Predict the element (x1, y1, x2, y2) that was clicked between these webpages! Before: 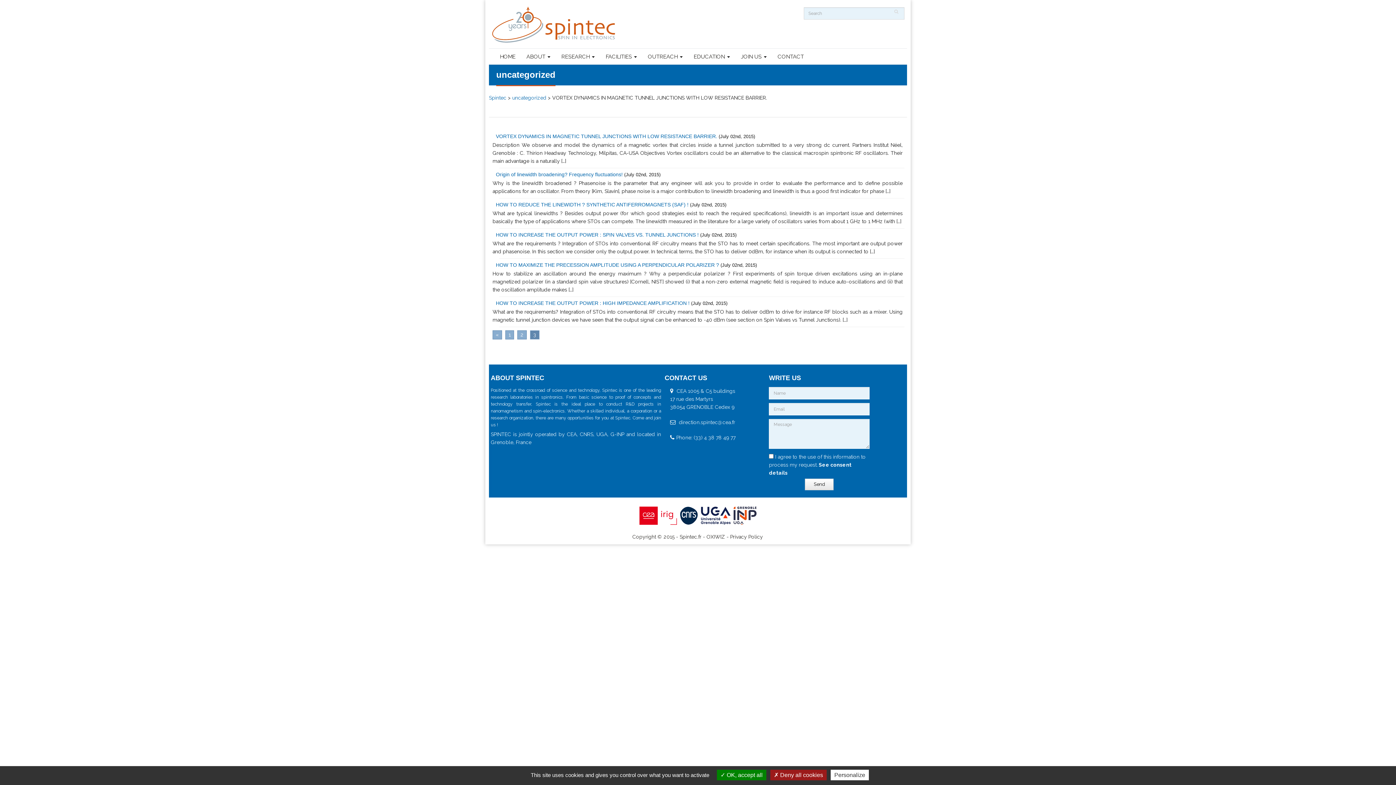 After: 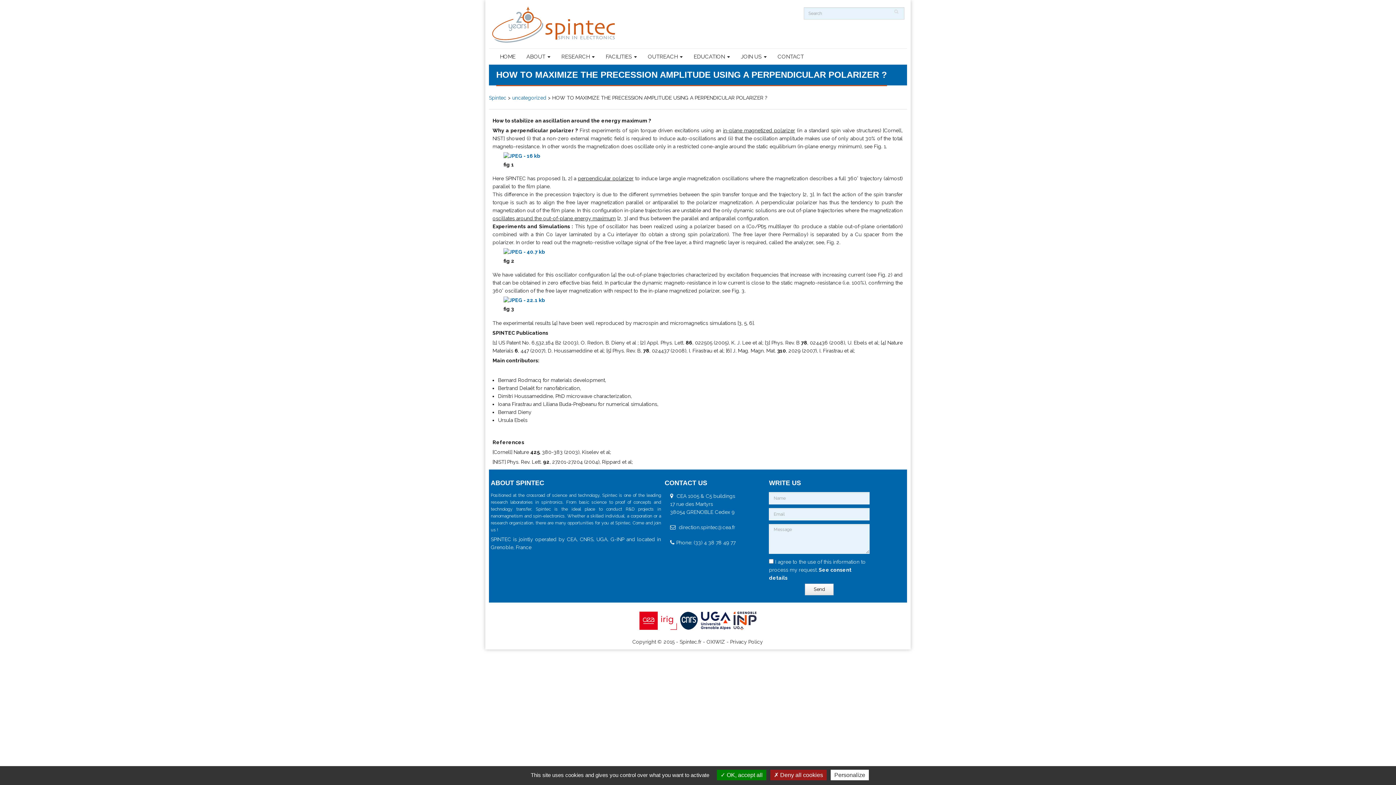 Action: bbox: (496, 262, 719, 267) label: HOW TO MAXIMIZE THE PRECESSION AMPLITUDE USING A PERPENDICULAR POLARIZER ?